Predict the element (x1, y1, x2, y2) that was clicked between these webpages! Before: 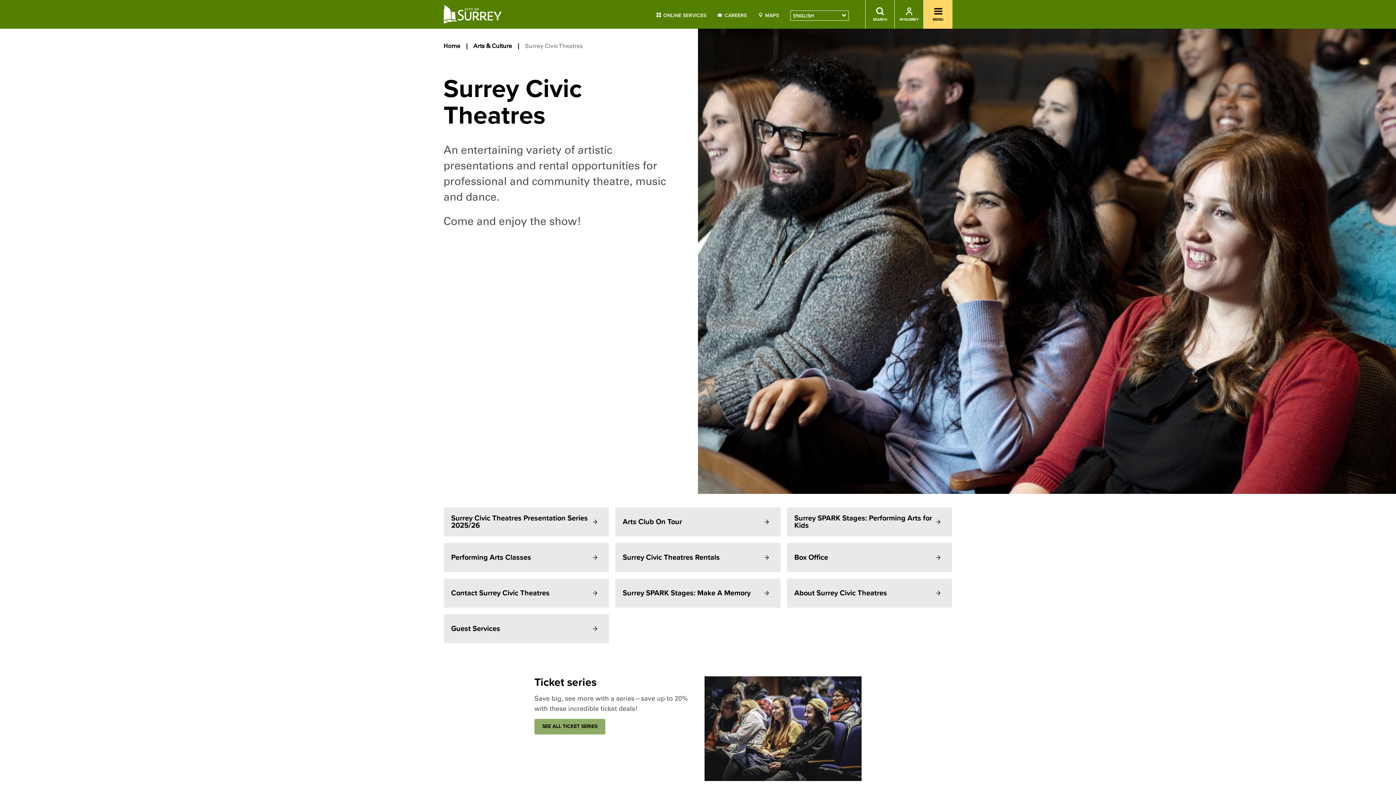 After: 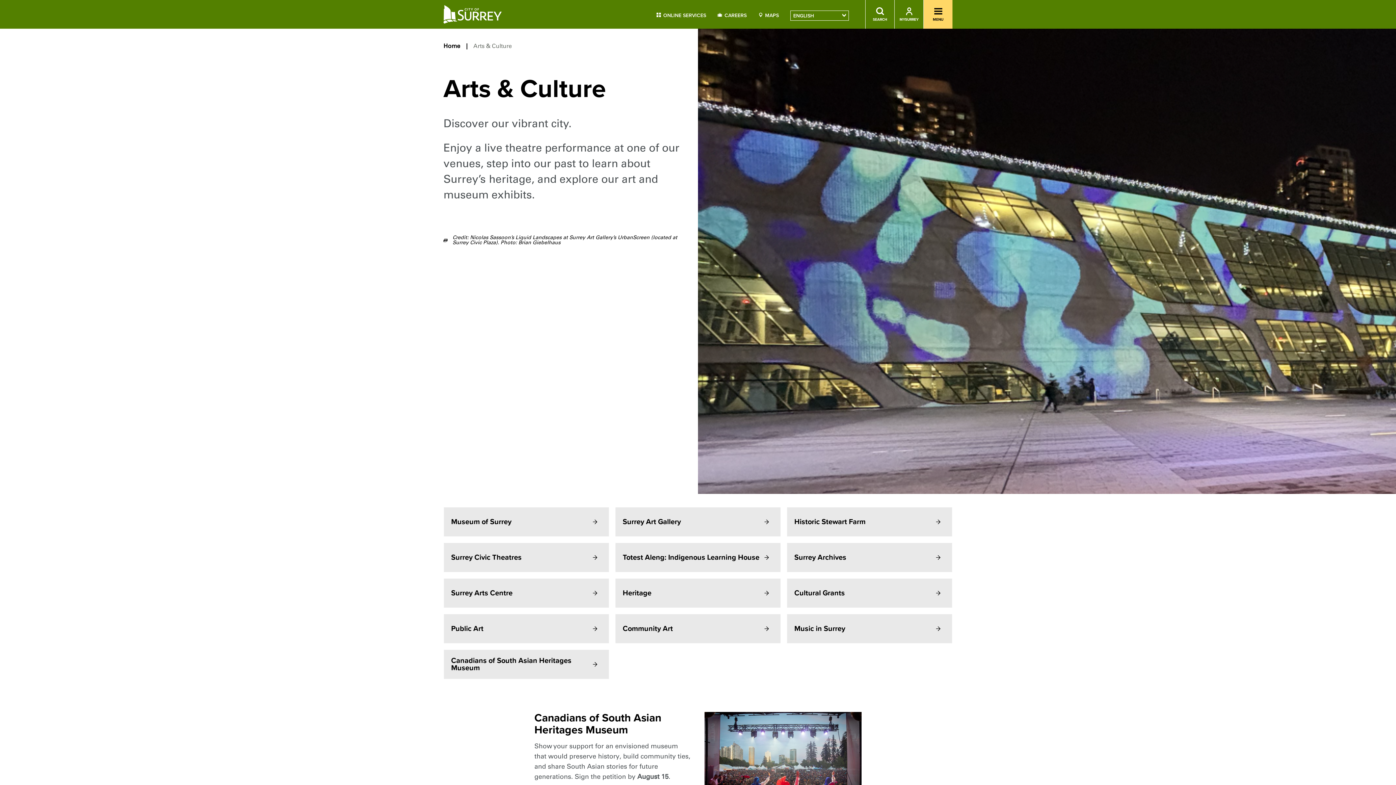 Action: bbox: (473, 42, 512, 49) label: Arts & Culture